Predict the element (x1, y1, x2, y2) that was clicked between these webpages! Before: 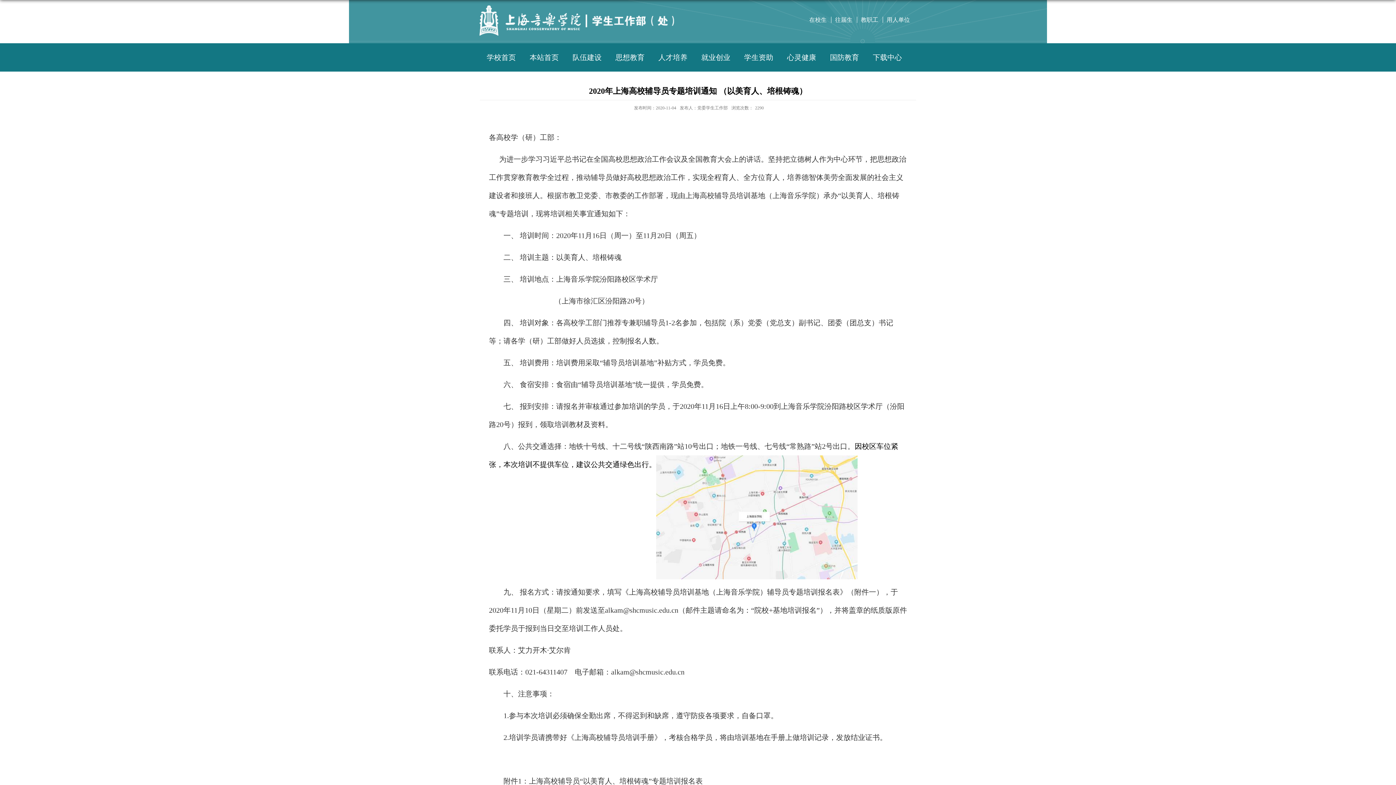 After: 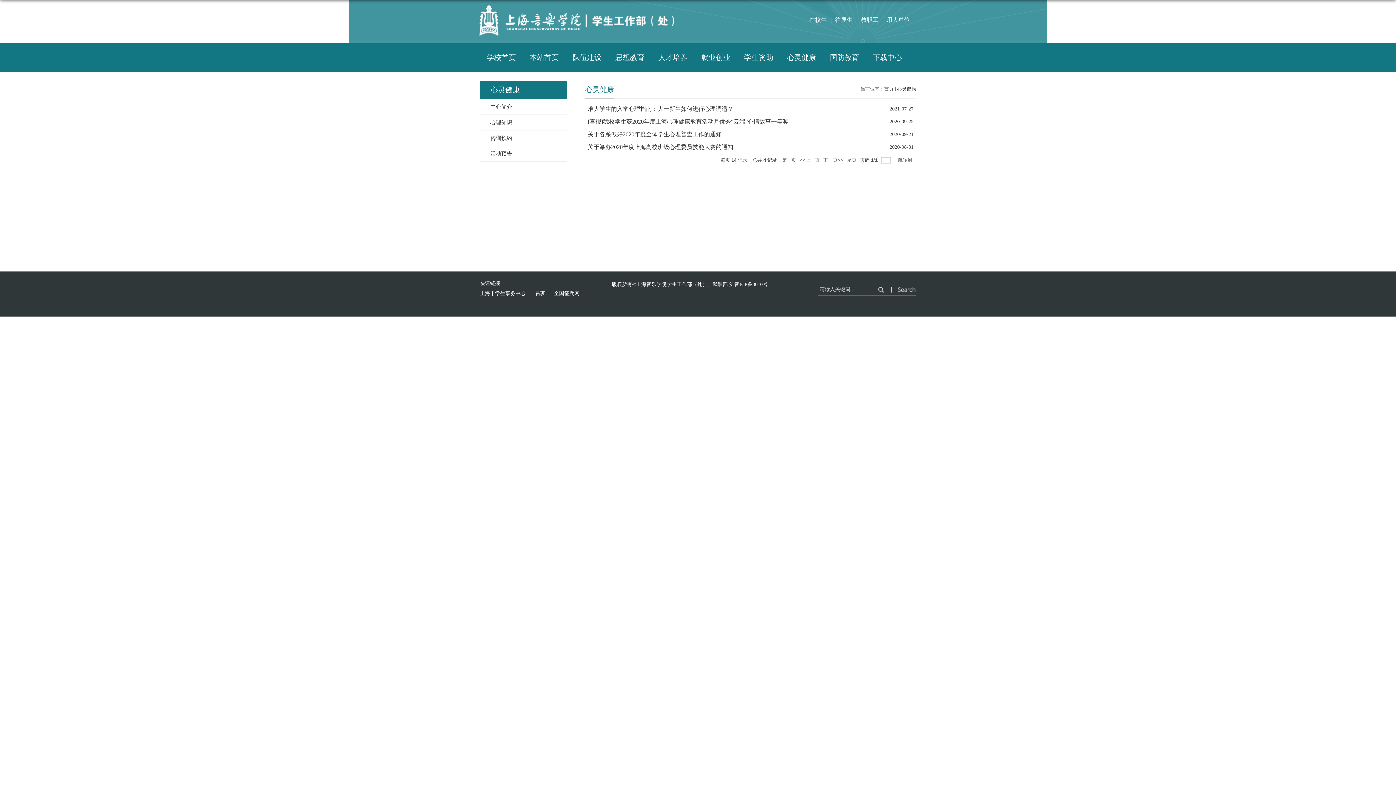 Action: label: 心灵健康 bbox: (780, 43, 823, 71)